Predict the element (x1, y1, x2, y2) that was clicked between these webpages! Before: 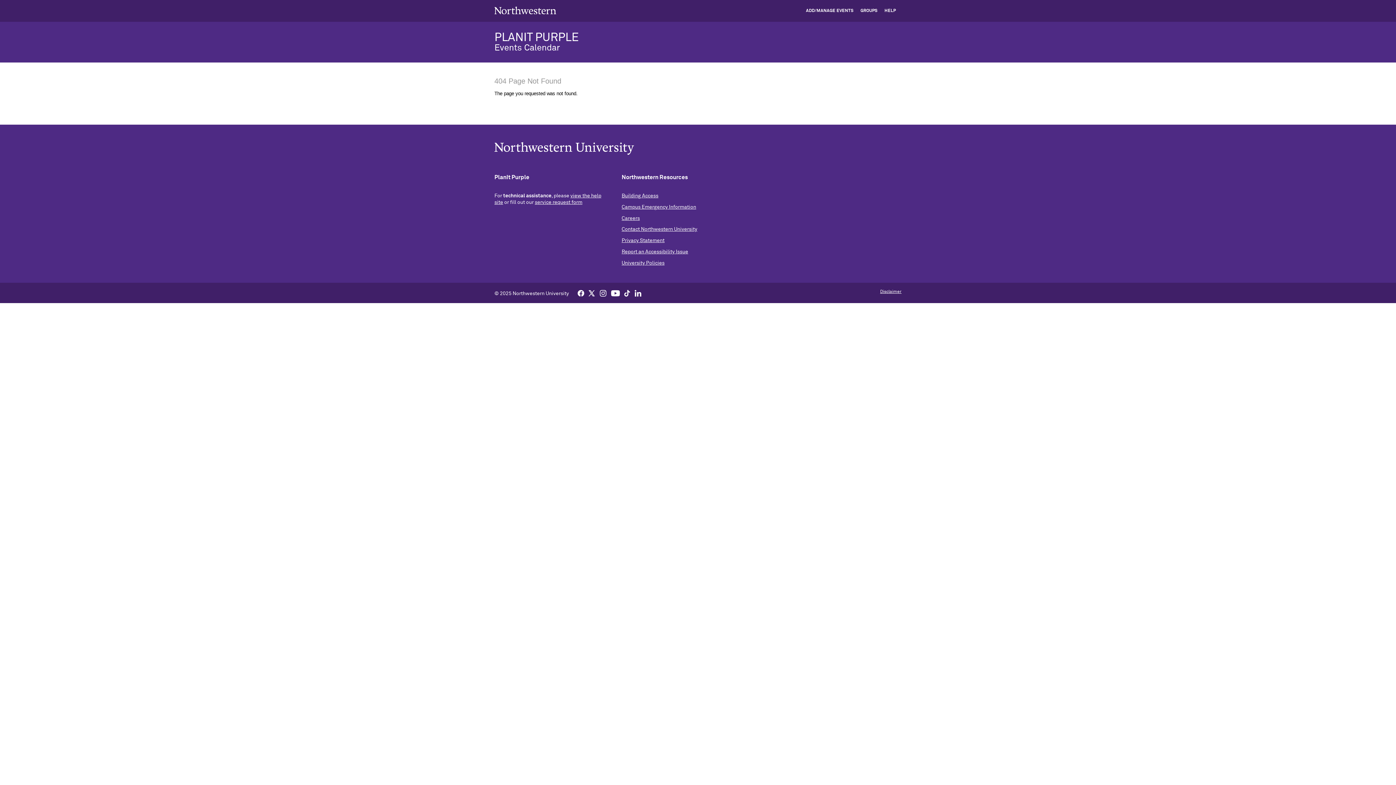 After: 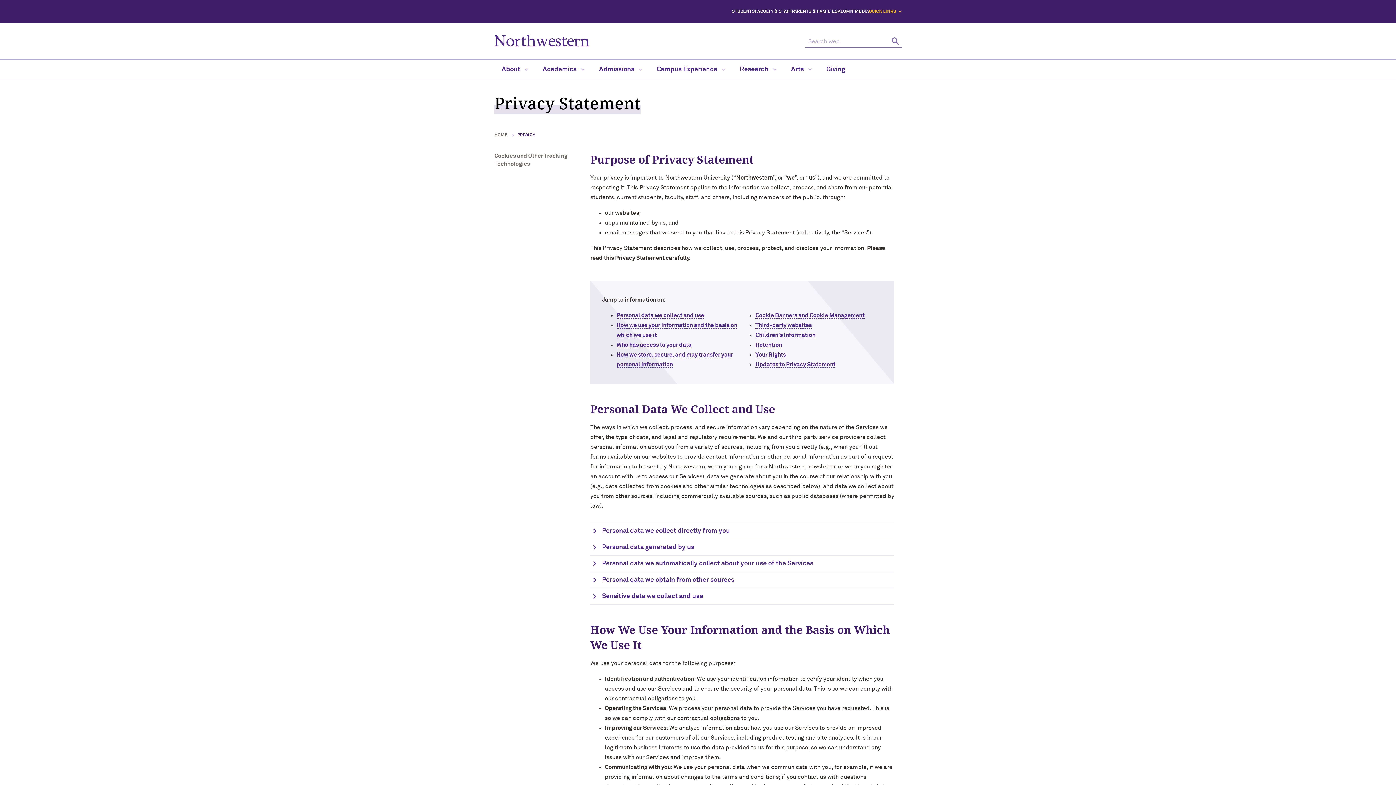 Action: bbox: (621, 238, 664, 243) label: Privacy Statement